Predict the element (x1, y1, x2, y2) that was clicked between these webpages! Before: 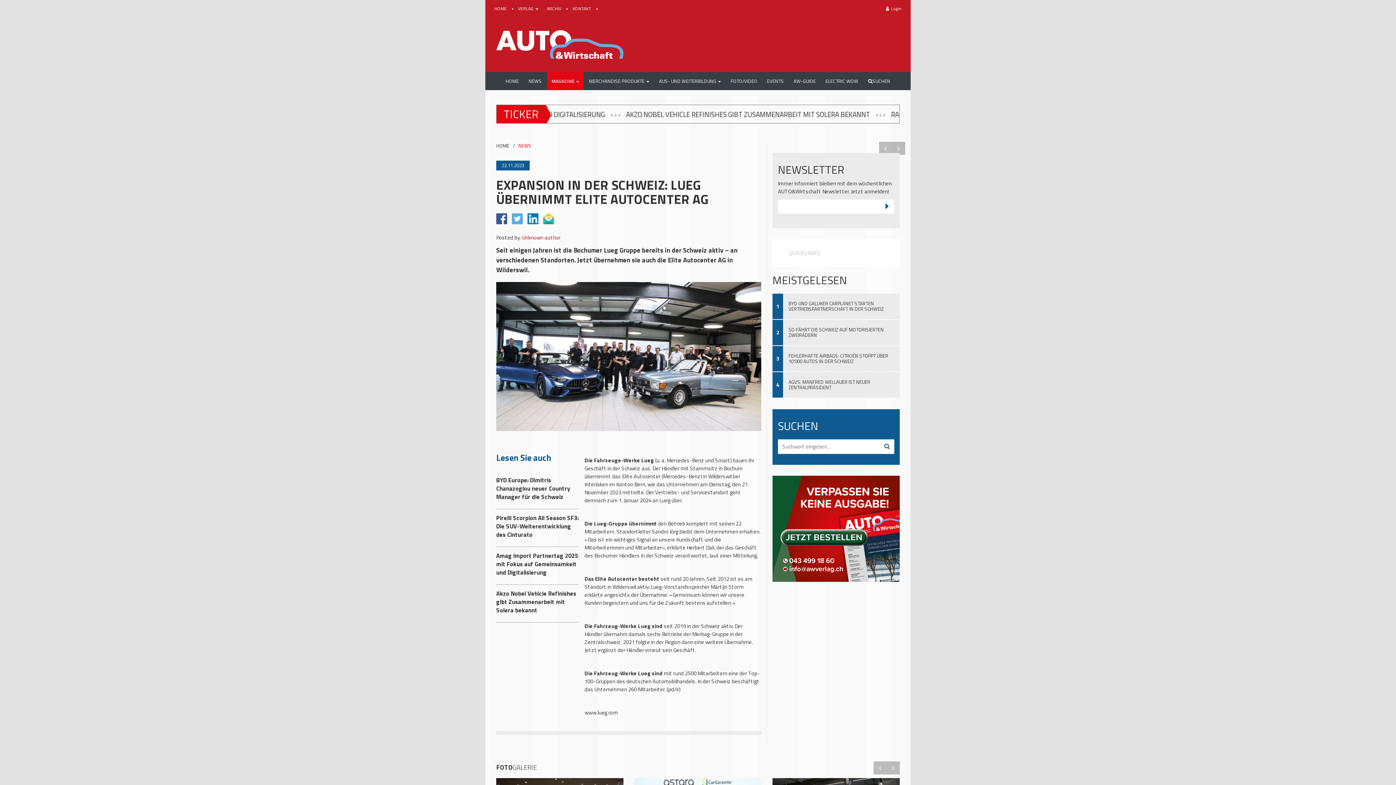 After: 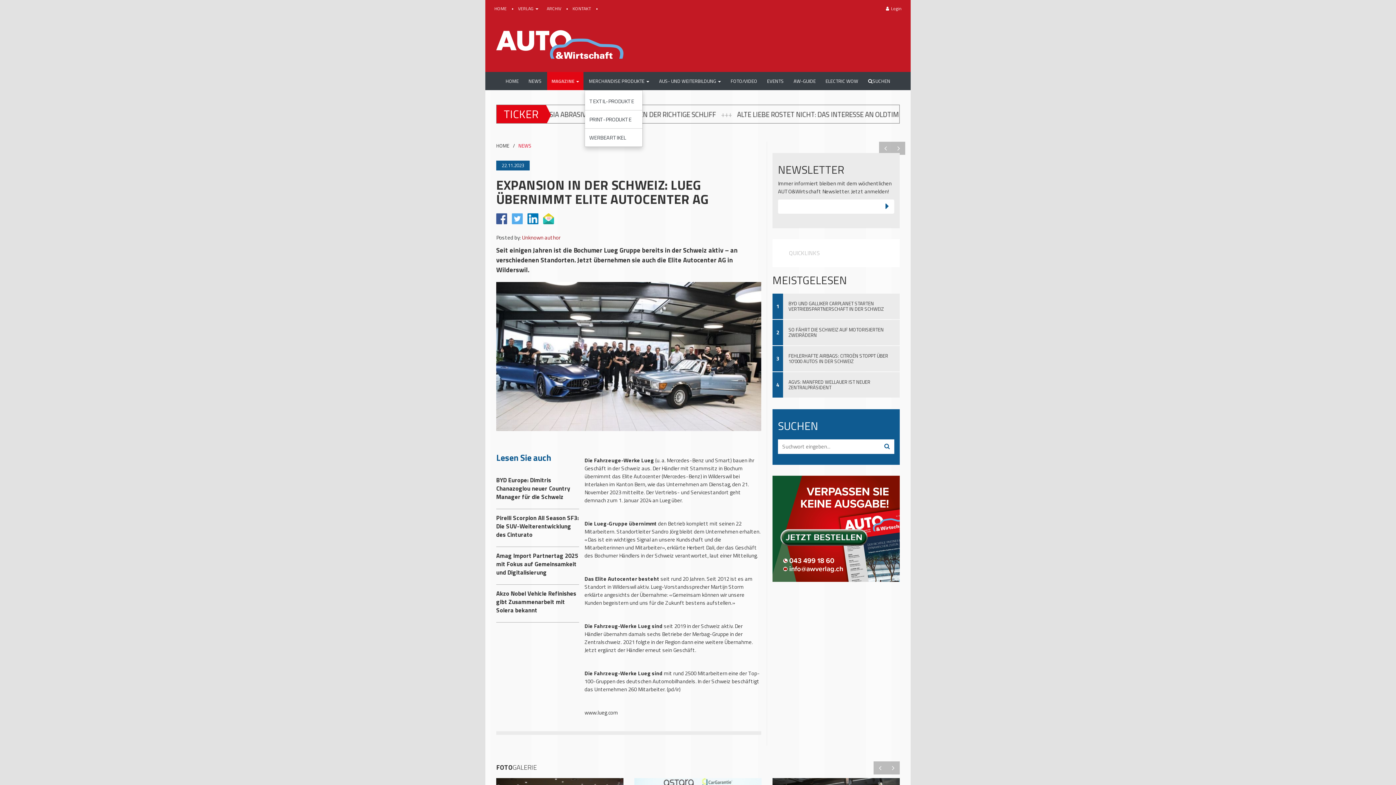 Action: label: MERCHANDISE PRODUKTE  bbox: (584, 72, 653, 90)